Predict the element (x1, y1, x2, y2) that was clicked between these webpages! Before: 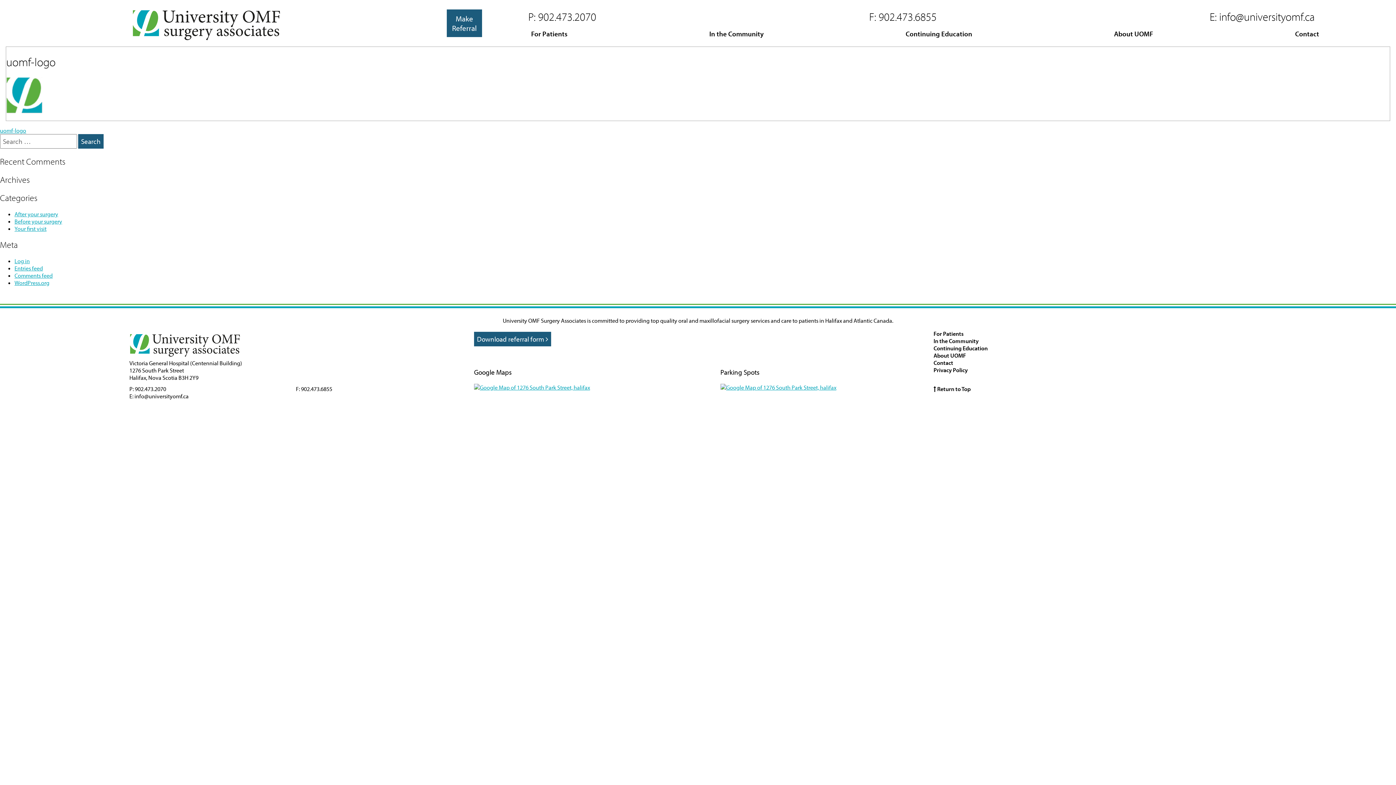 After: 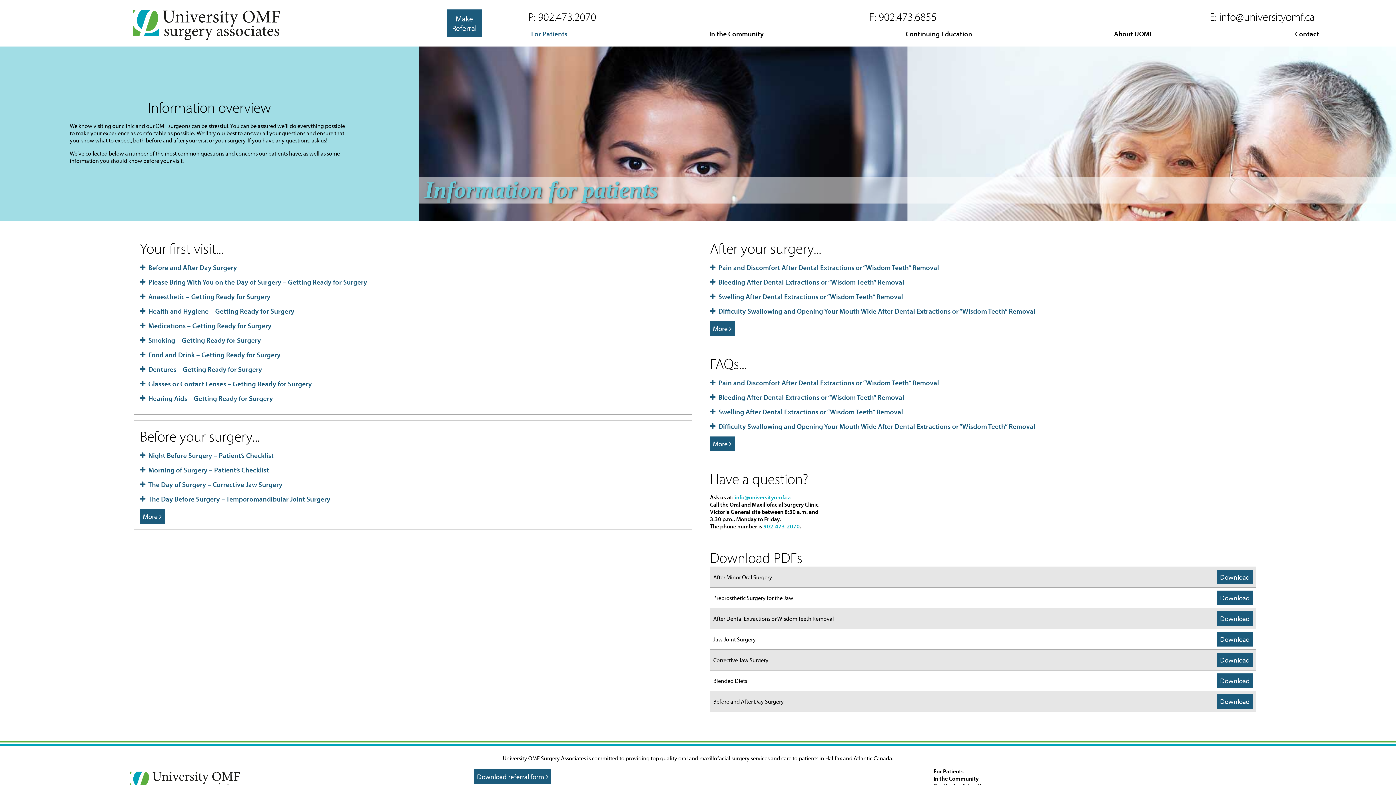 Action: bbox: (933, 330, 963, 337) label: For Patients